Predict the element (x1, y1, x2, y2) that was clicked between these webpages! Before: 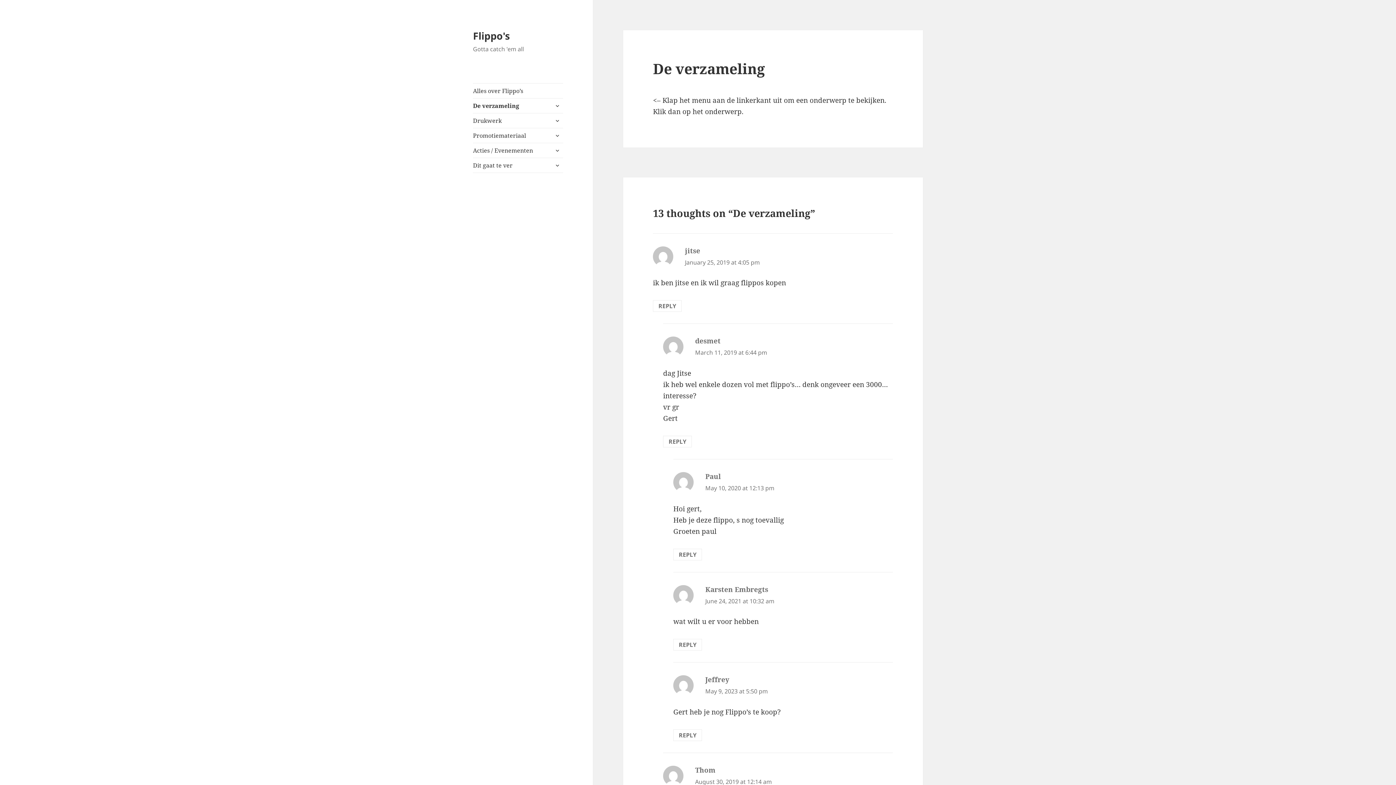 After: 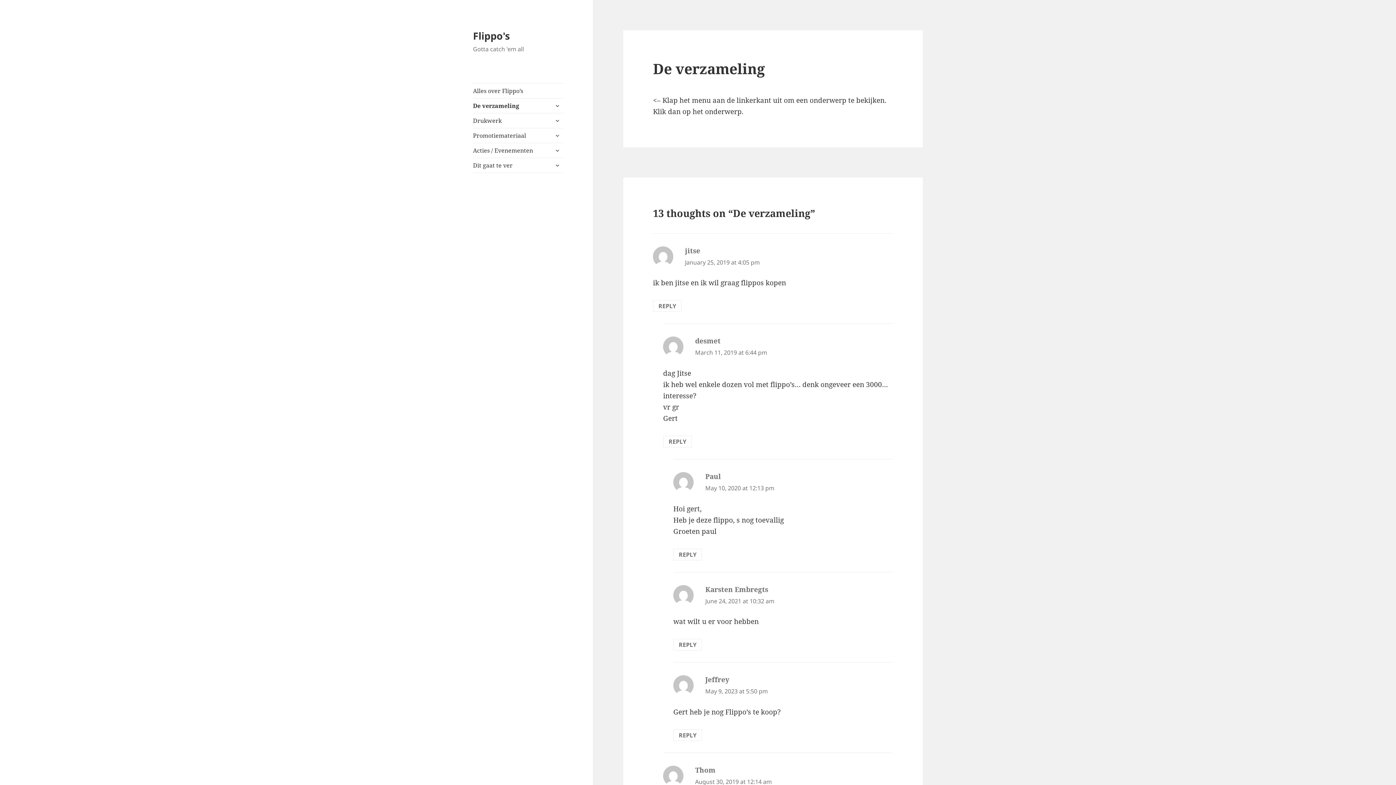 Action: label: De verzameling bbox: (473, 98, 563, 113)